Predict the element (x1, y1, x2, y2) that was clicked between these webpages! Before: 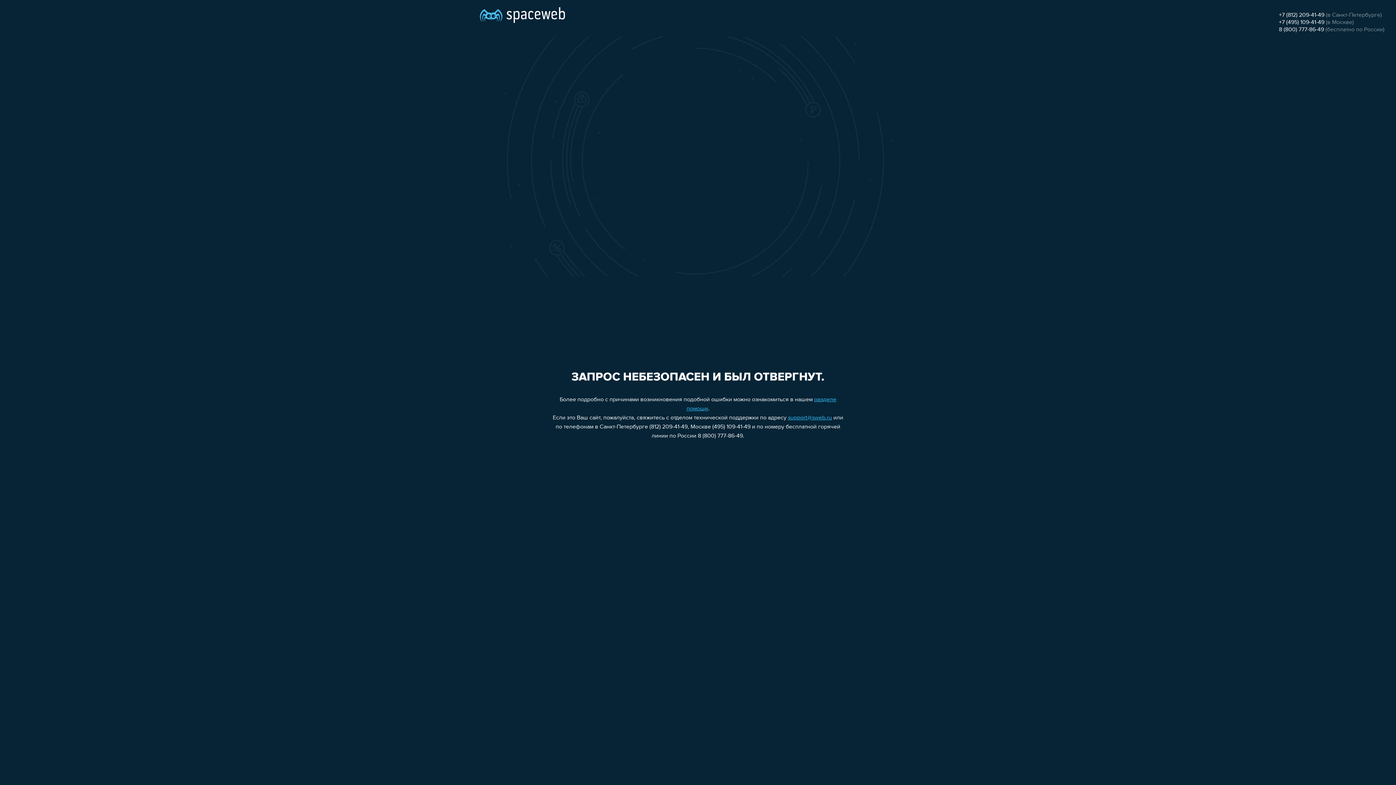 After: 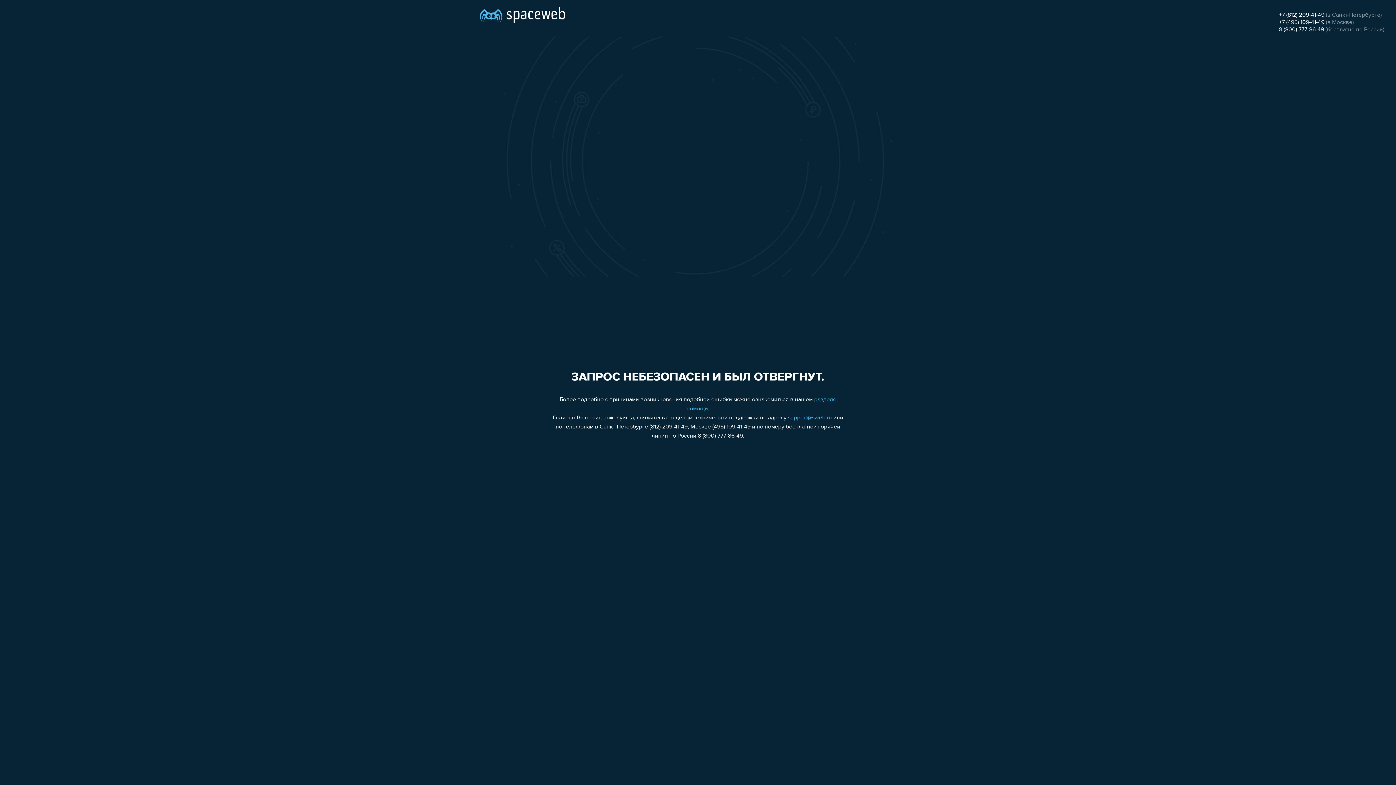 Action: bbox: (788, 415, 832, 421) label: support@sweb.ru